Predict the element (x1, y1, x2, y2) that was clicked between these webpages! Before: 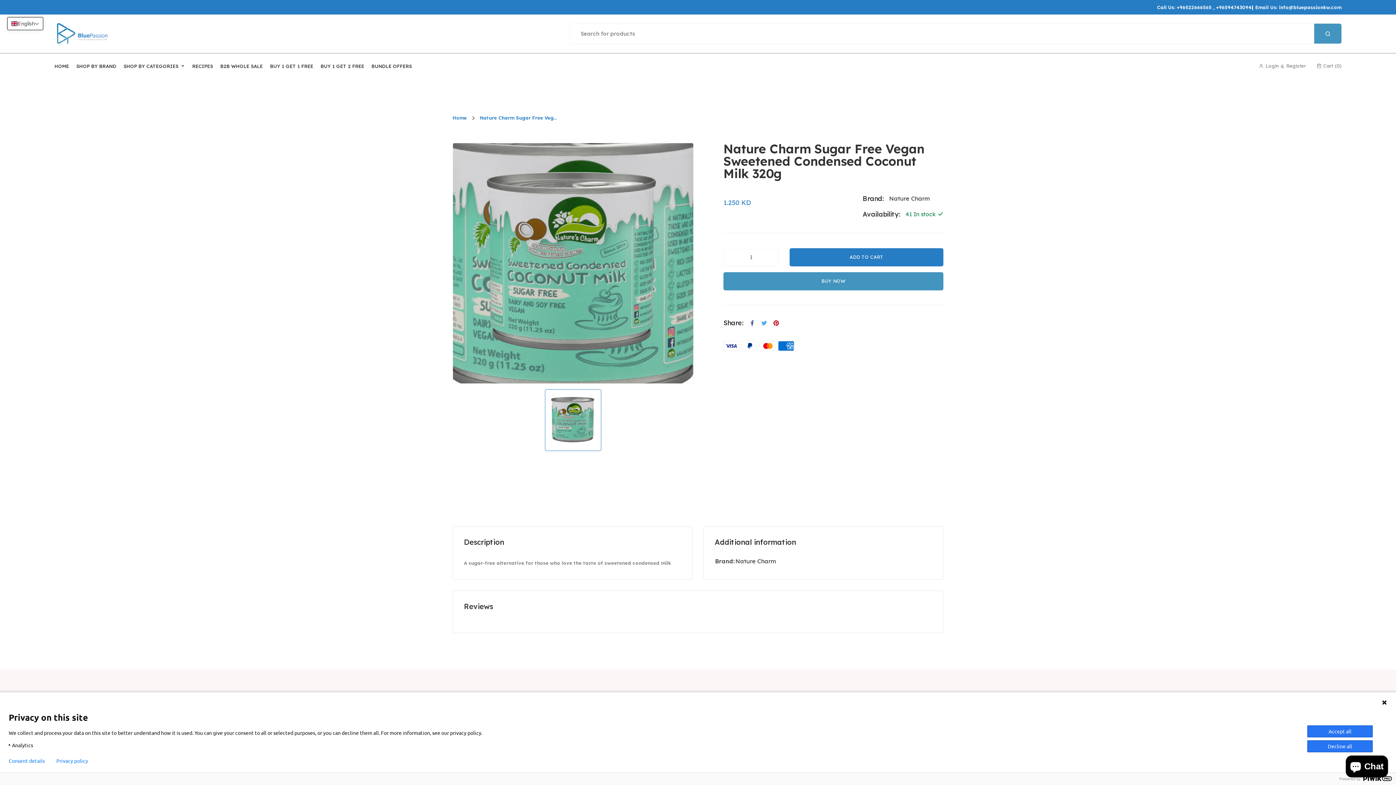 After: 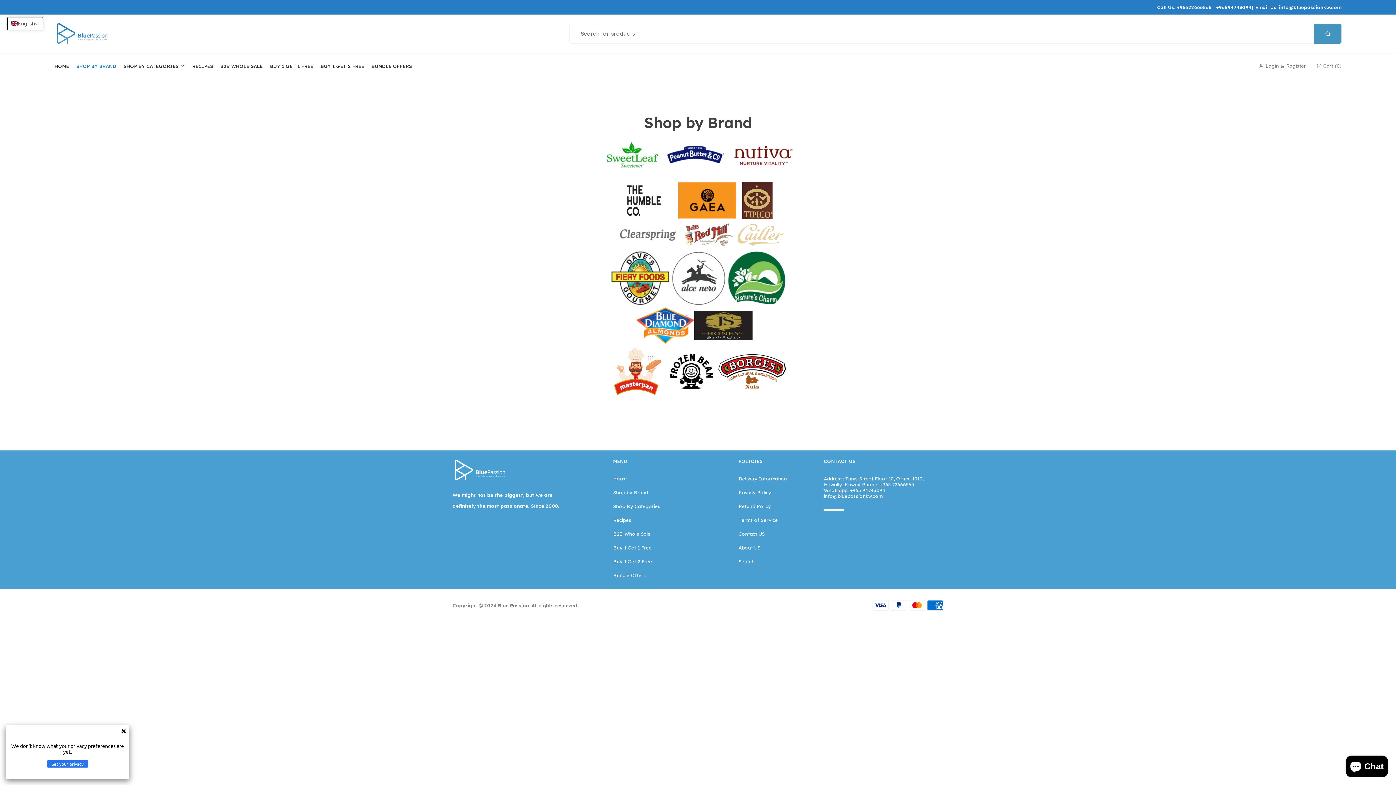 Action: bbox: (76, 53, 116, 78) label: SHOP BY BRAND